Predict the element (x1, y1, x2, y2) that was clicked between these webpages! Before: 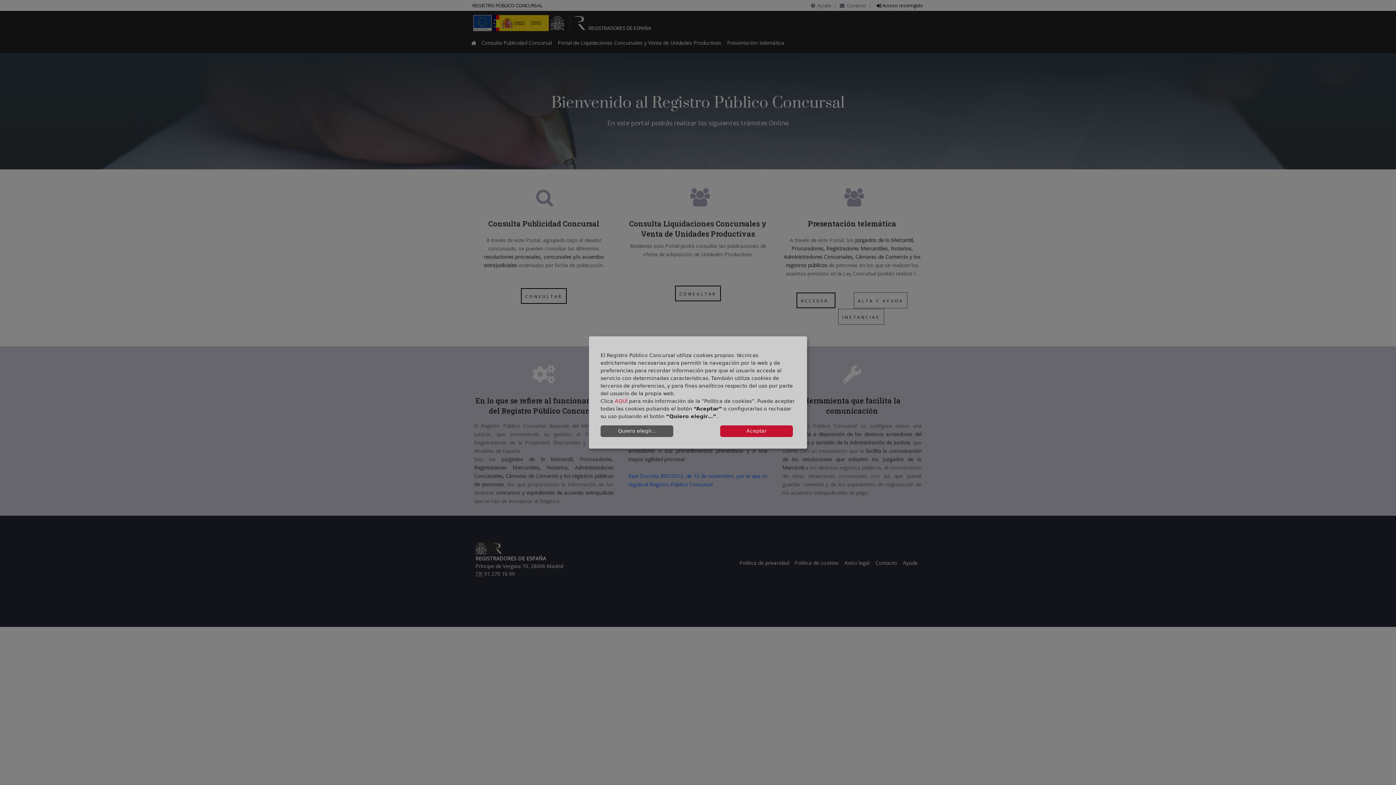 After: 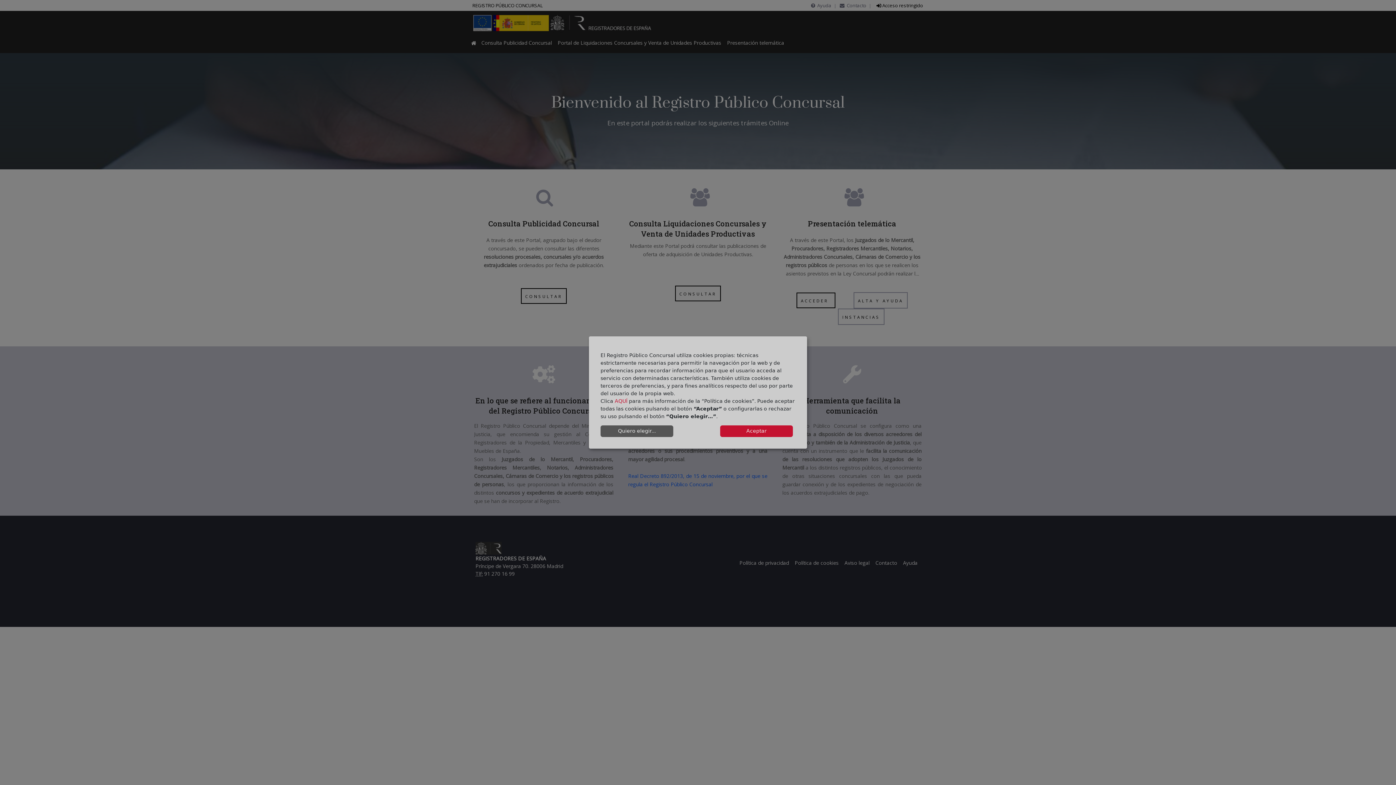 Action: bbox: (614, 398, 627, 404) label: AQUÍ